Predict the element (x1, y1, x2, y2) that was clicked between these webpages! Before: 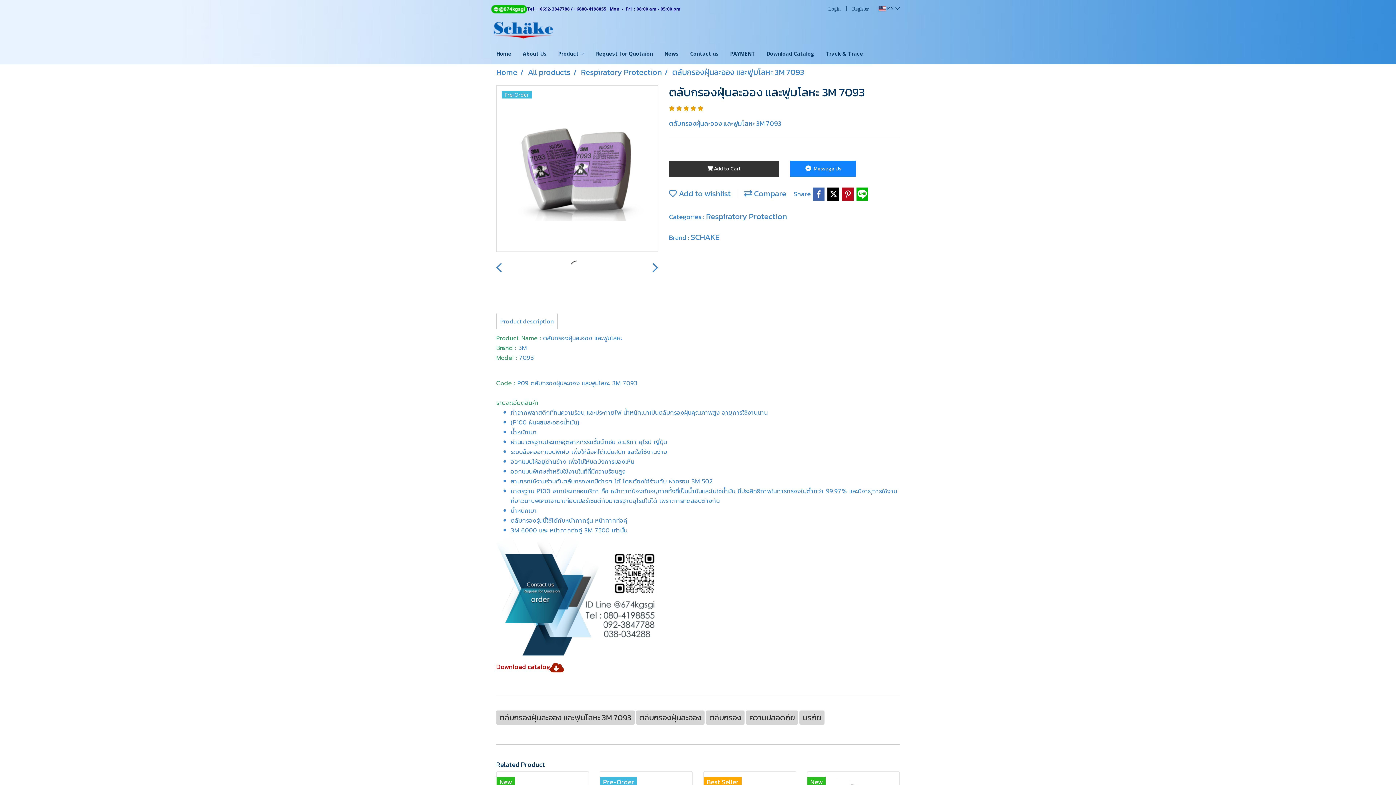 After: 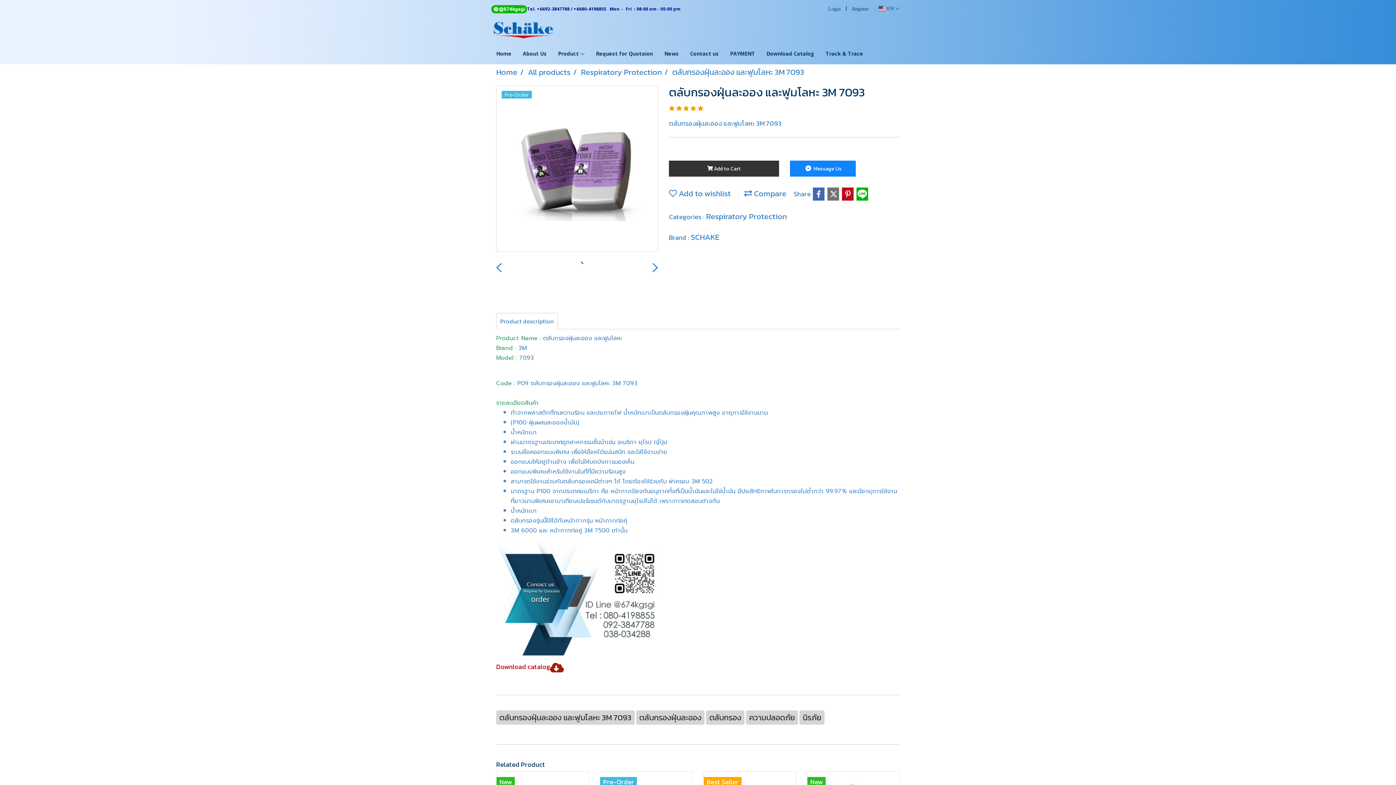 Action: bbox: (826, 187, 840, 200)